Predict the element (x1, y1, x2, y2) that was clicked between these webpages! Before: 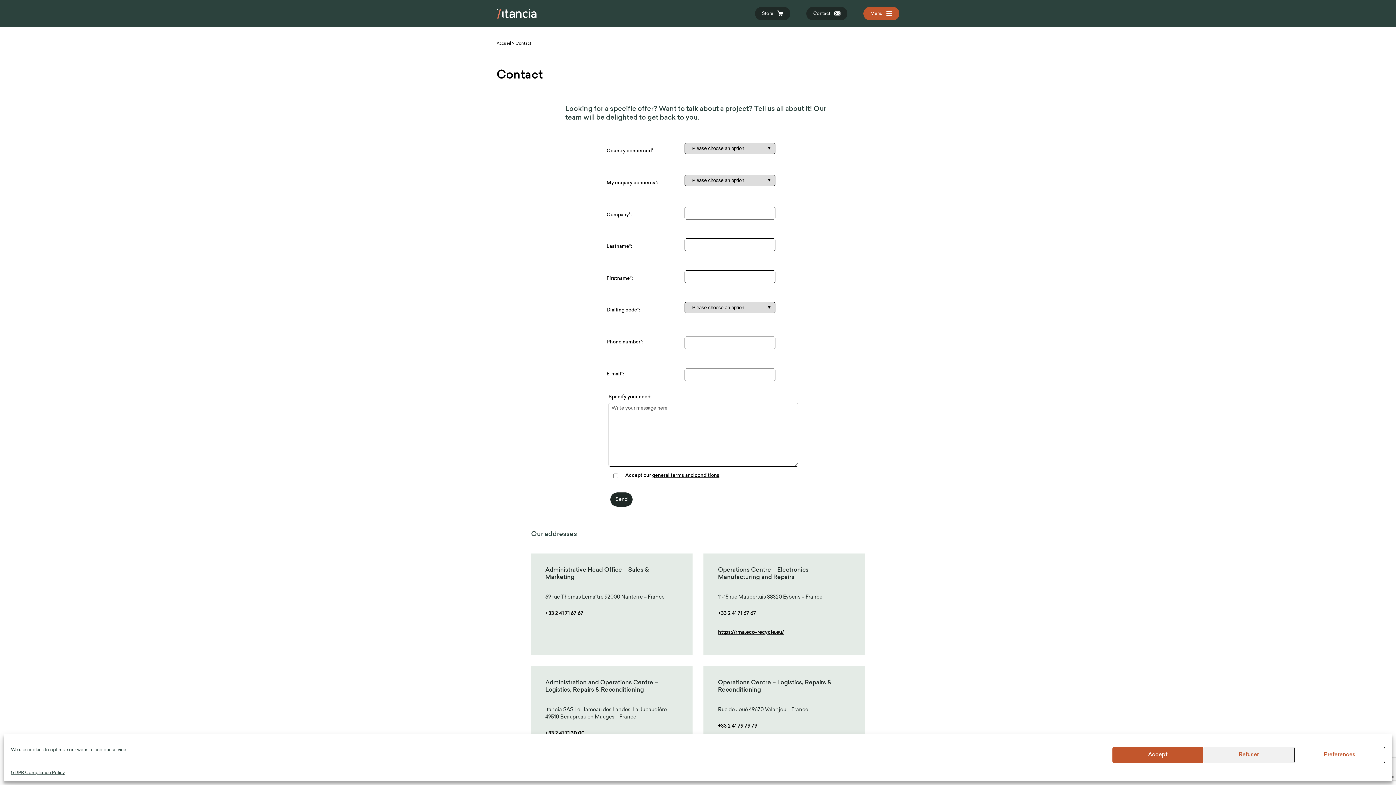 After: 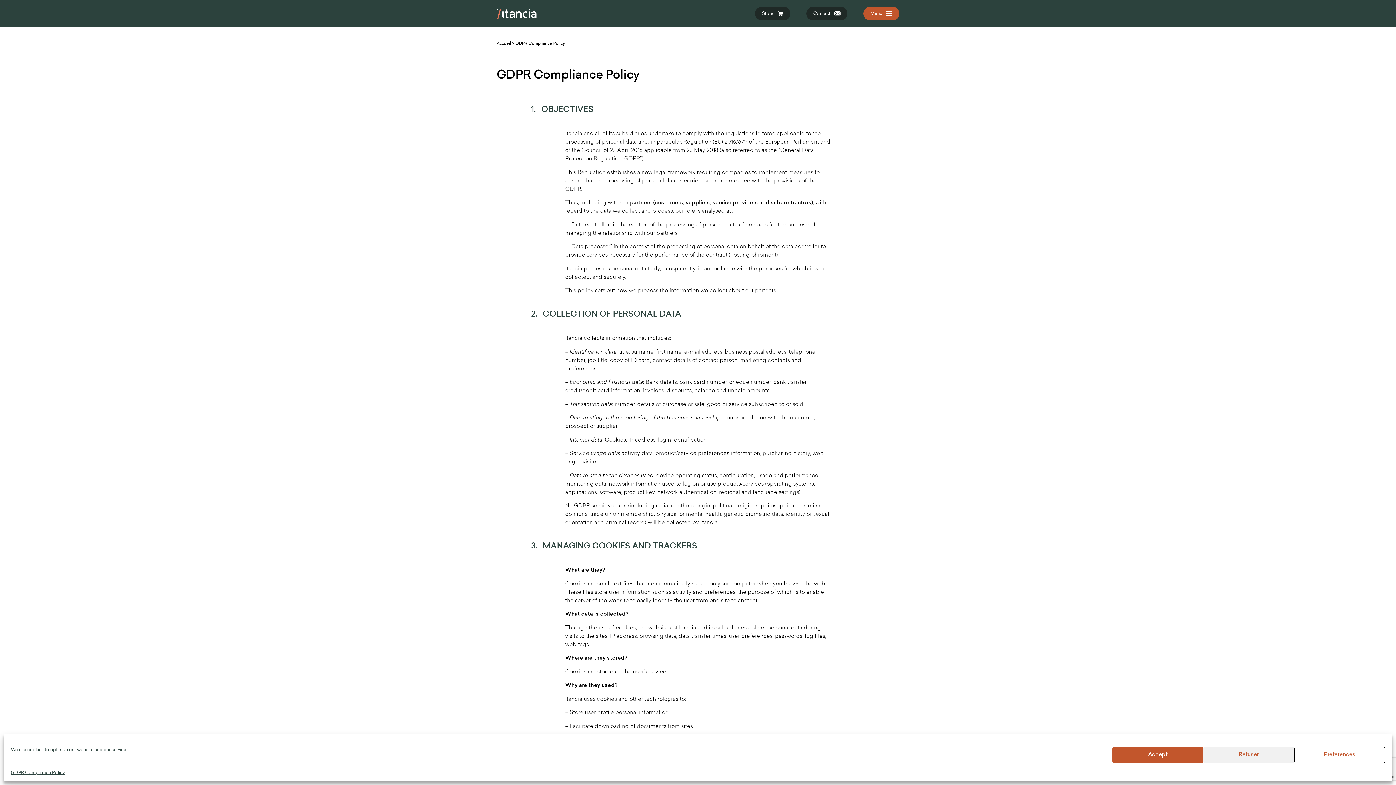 Action: label: GDPR Compliance Policy bbox: (10, 770, 64, 776)